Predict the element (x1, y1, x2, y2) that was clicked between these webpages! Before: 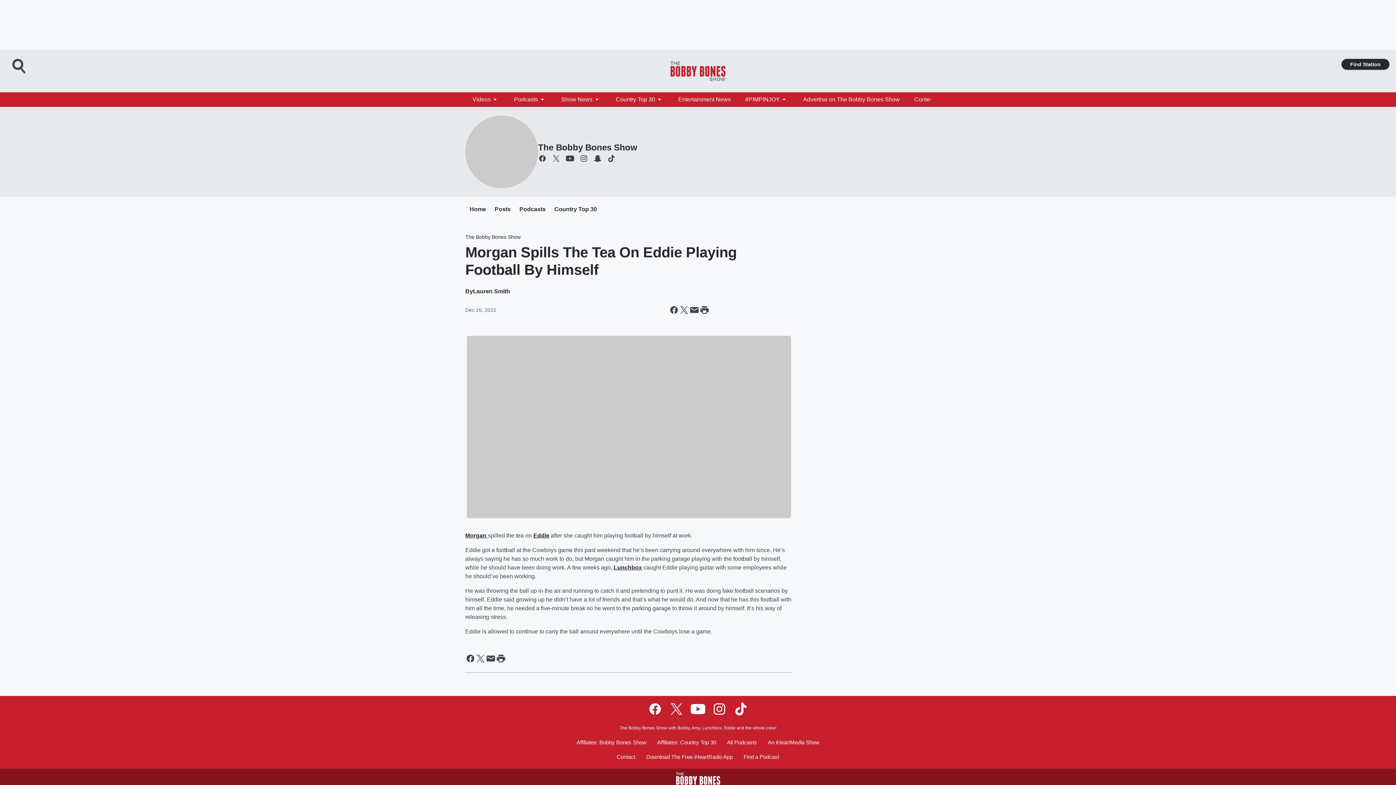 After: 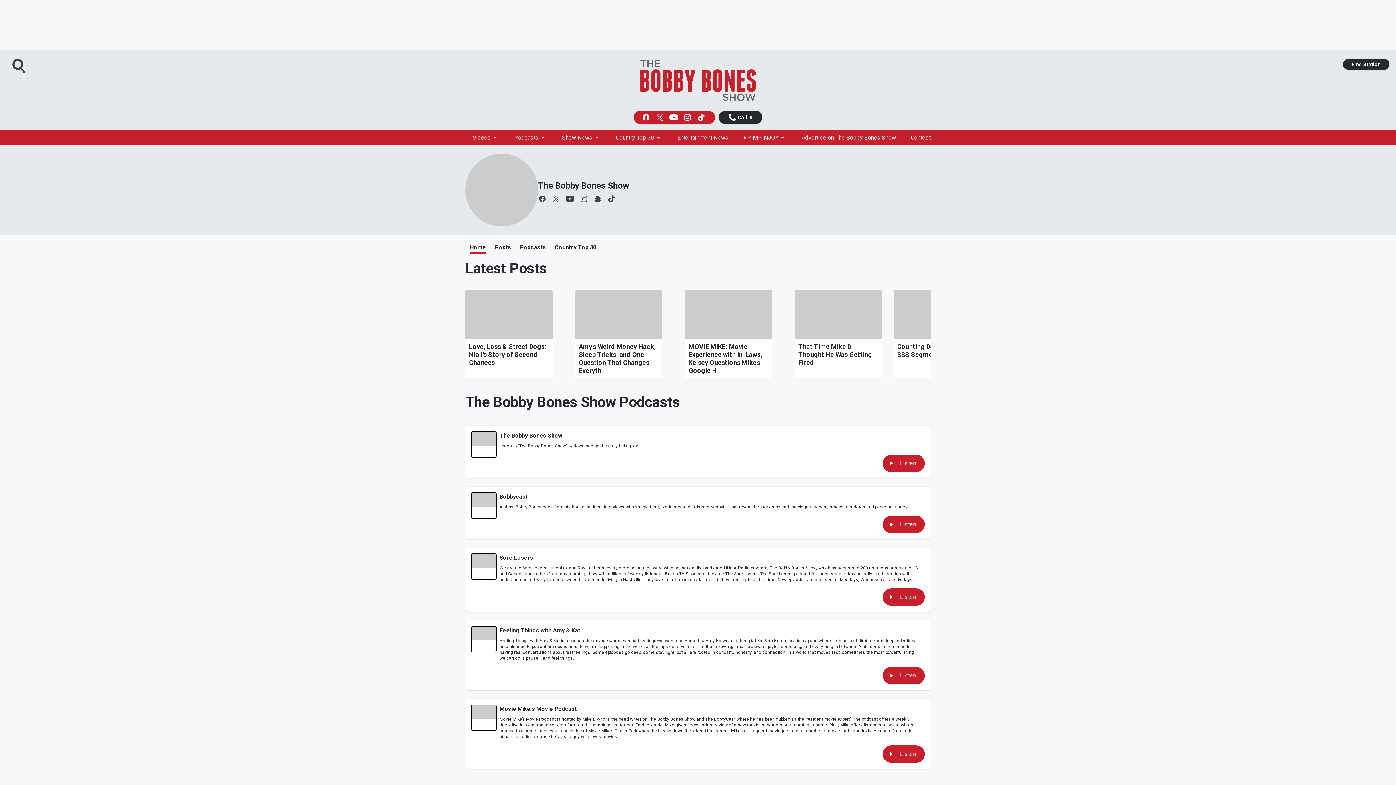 Action: label: The Bobby Bones Show bbox: (538, 142, 637, 152)